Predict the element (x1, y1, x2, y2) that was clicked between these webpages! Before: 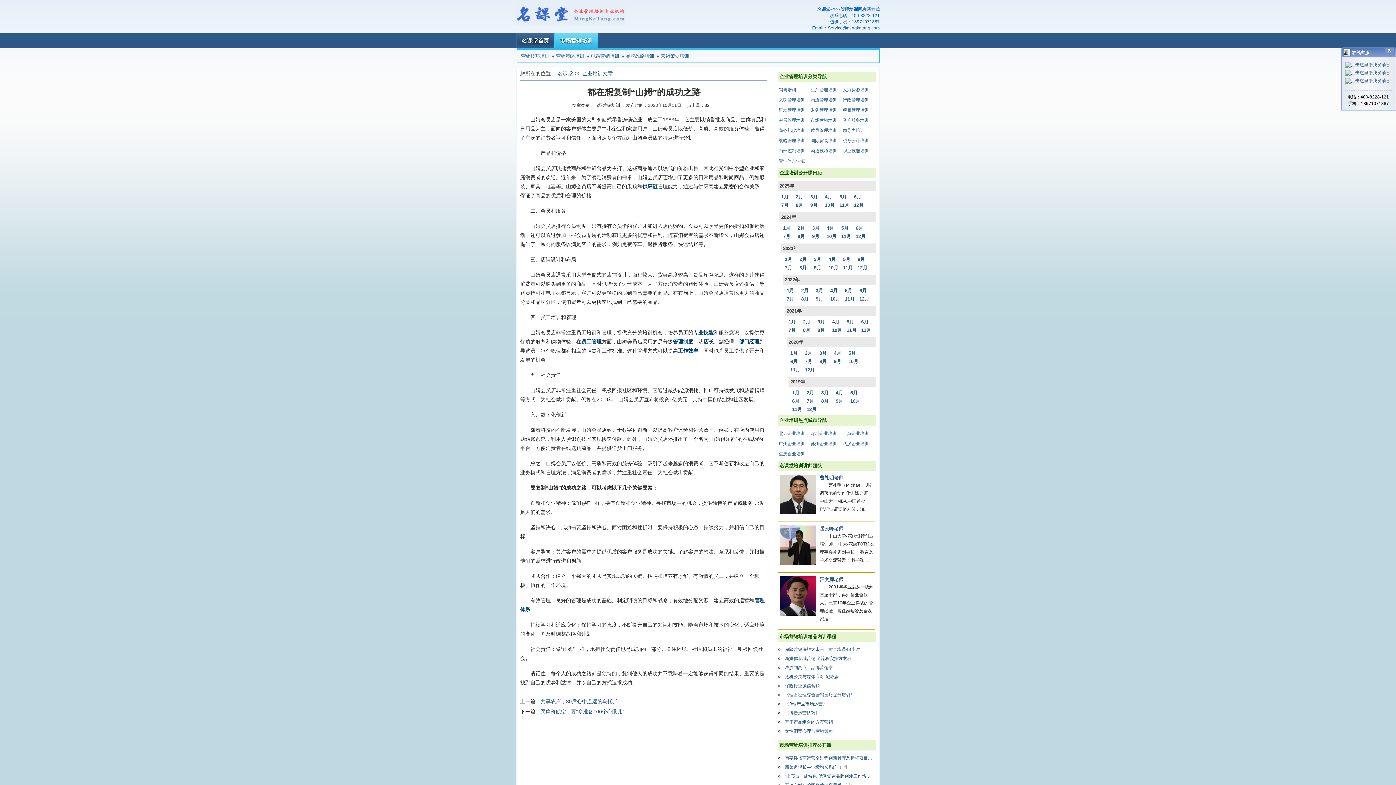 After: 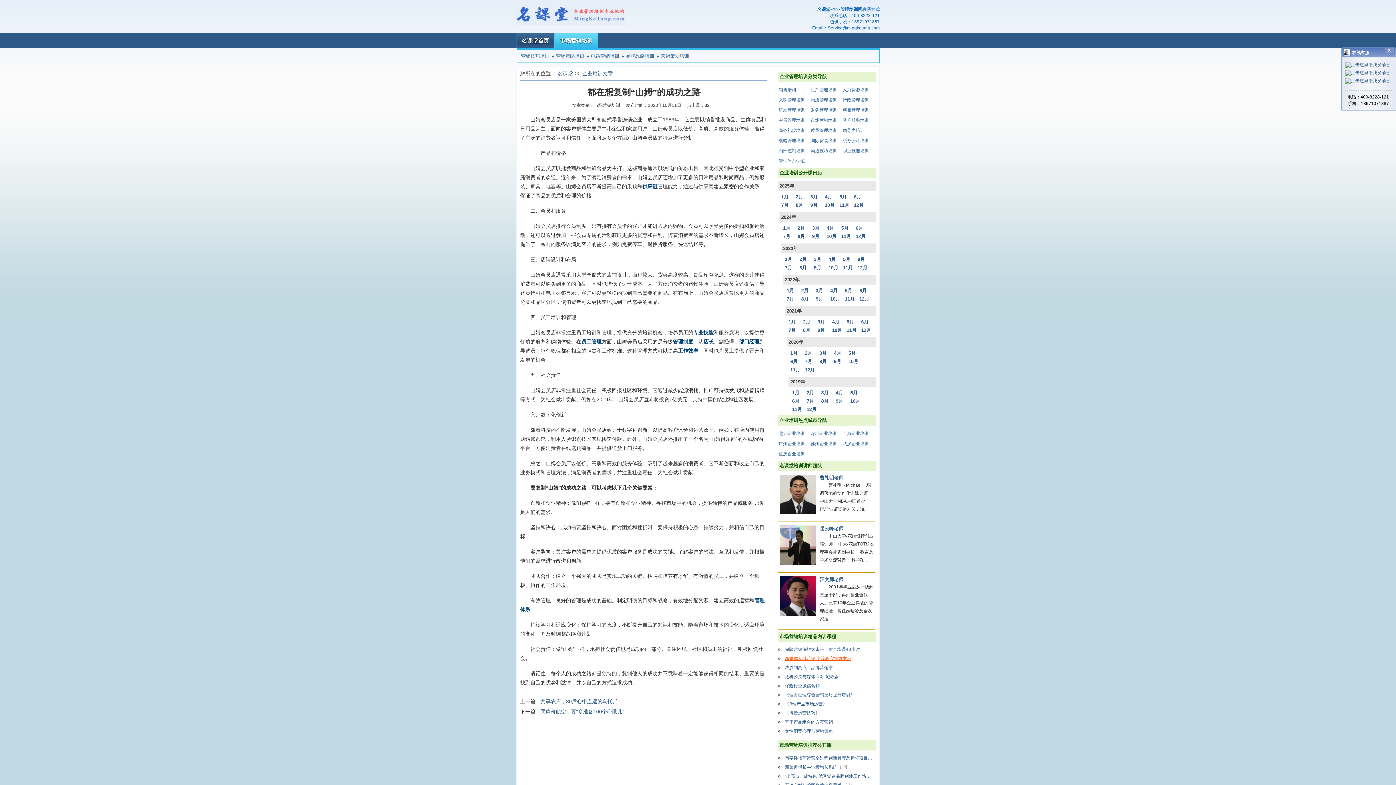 Action: label: 新媒体私域营销·全流程实操方案班 bbox: (785, 654, 876, 663)